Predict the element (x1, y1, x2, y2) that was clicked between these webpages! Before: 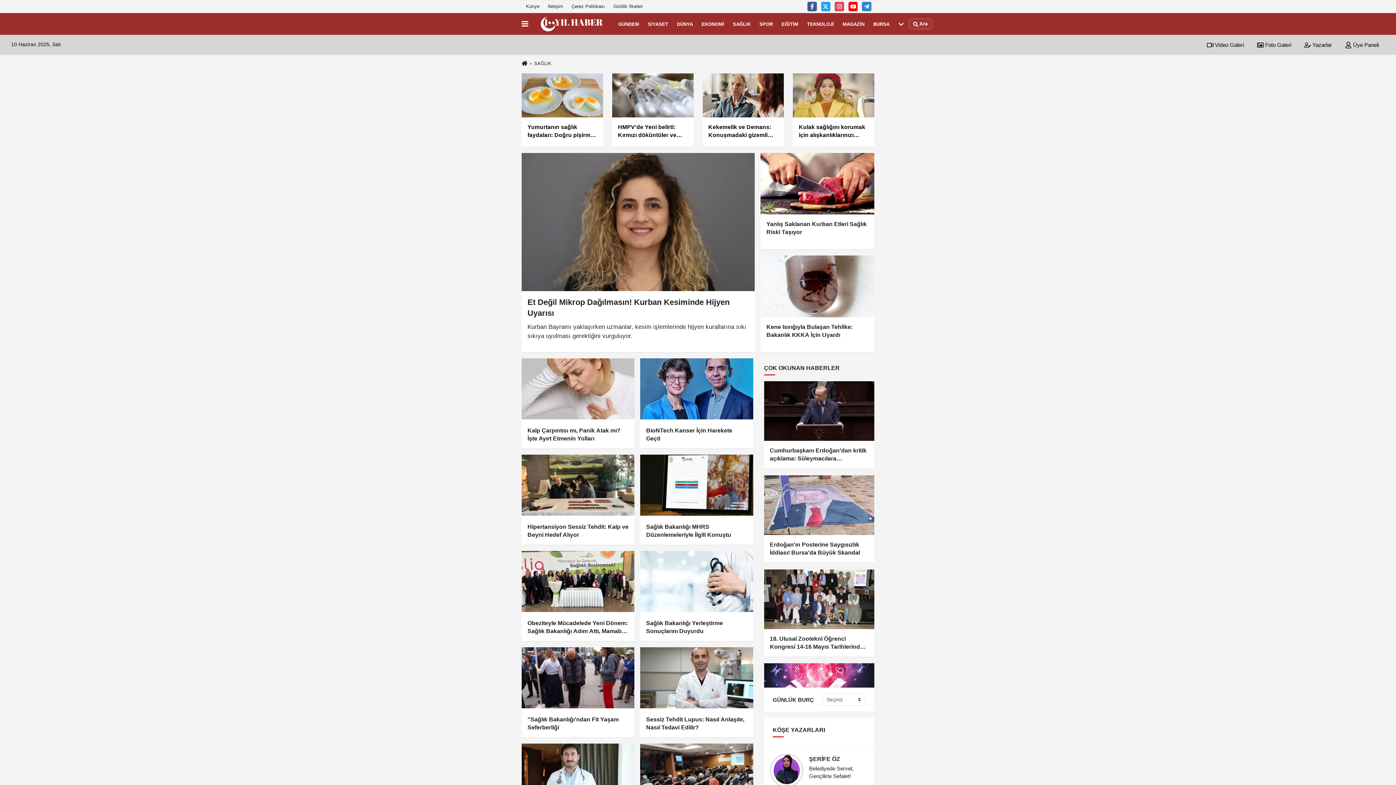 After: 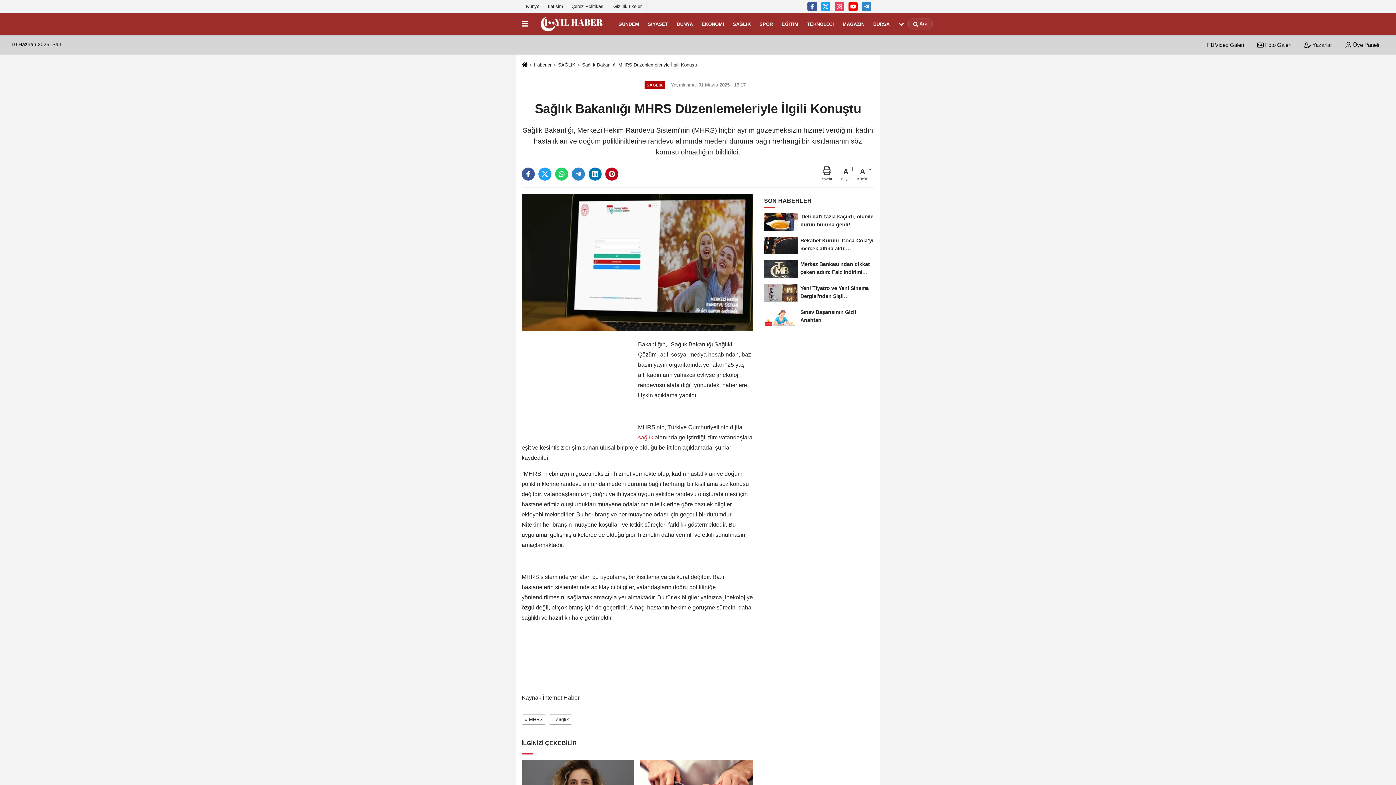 Action: bbox: (640, 454, 753, 515)